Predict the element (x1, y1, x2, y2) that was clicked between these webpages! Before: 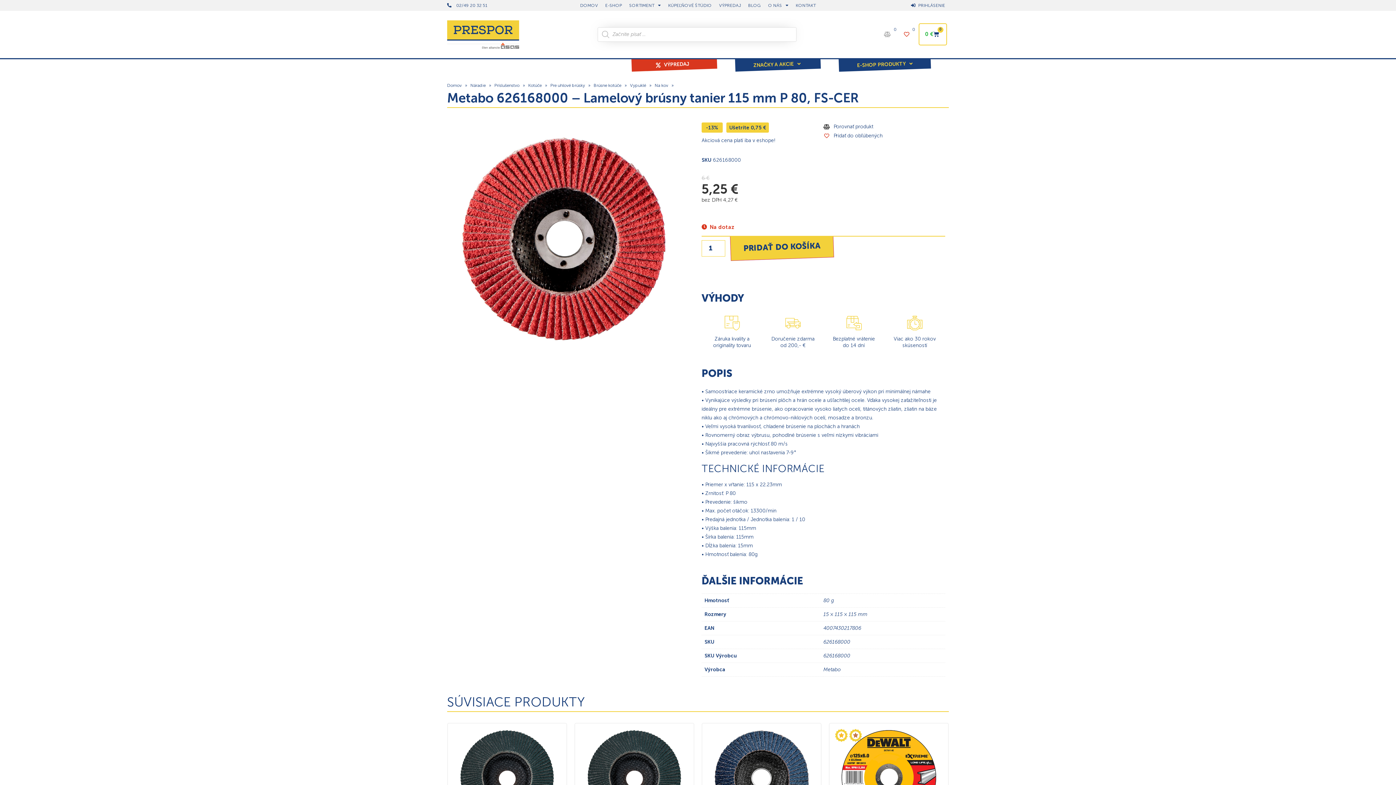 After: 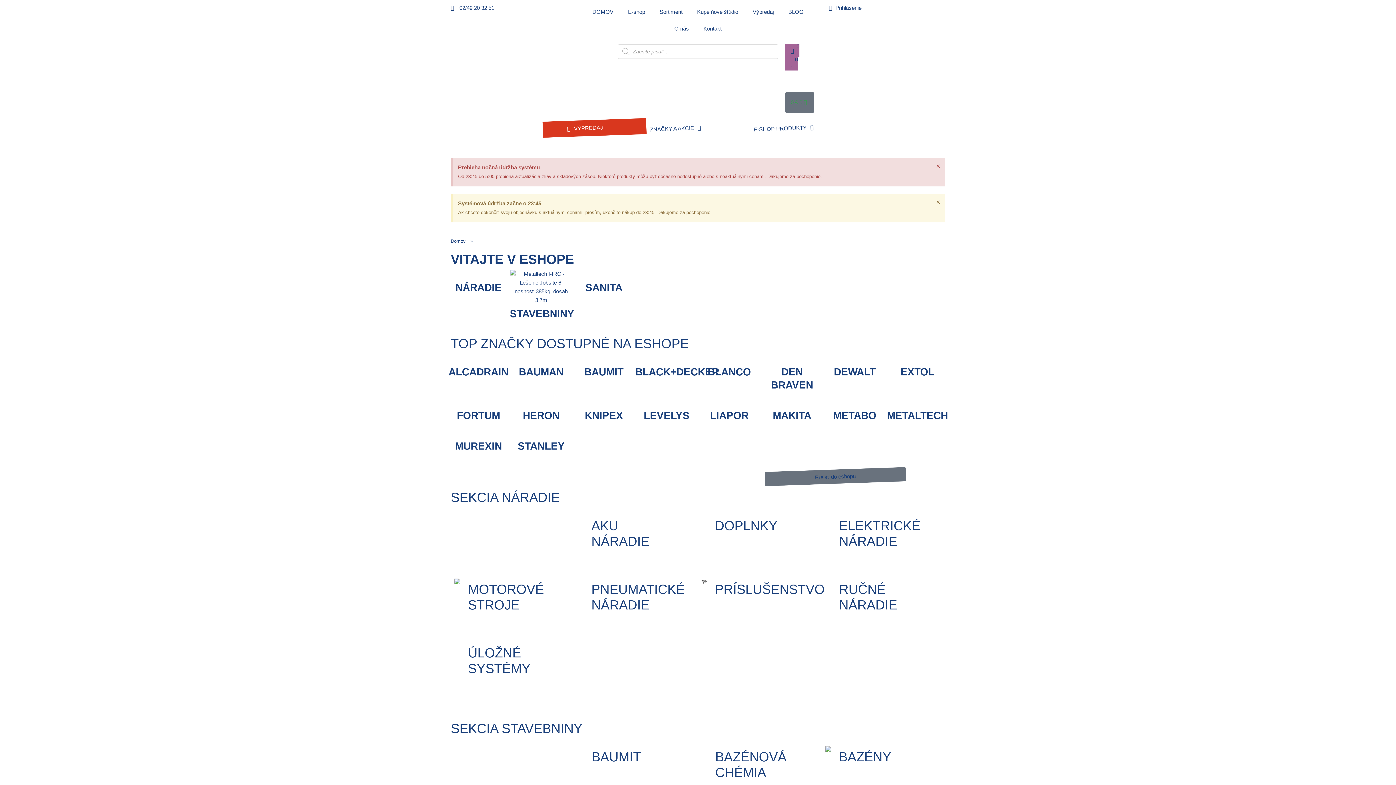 Action: bbox: (838, 48, 931, 71) label: E-SHOP PRODUKTY